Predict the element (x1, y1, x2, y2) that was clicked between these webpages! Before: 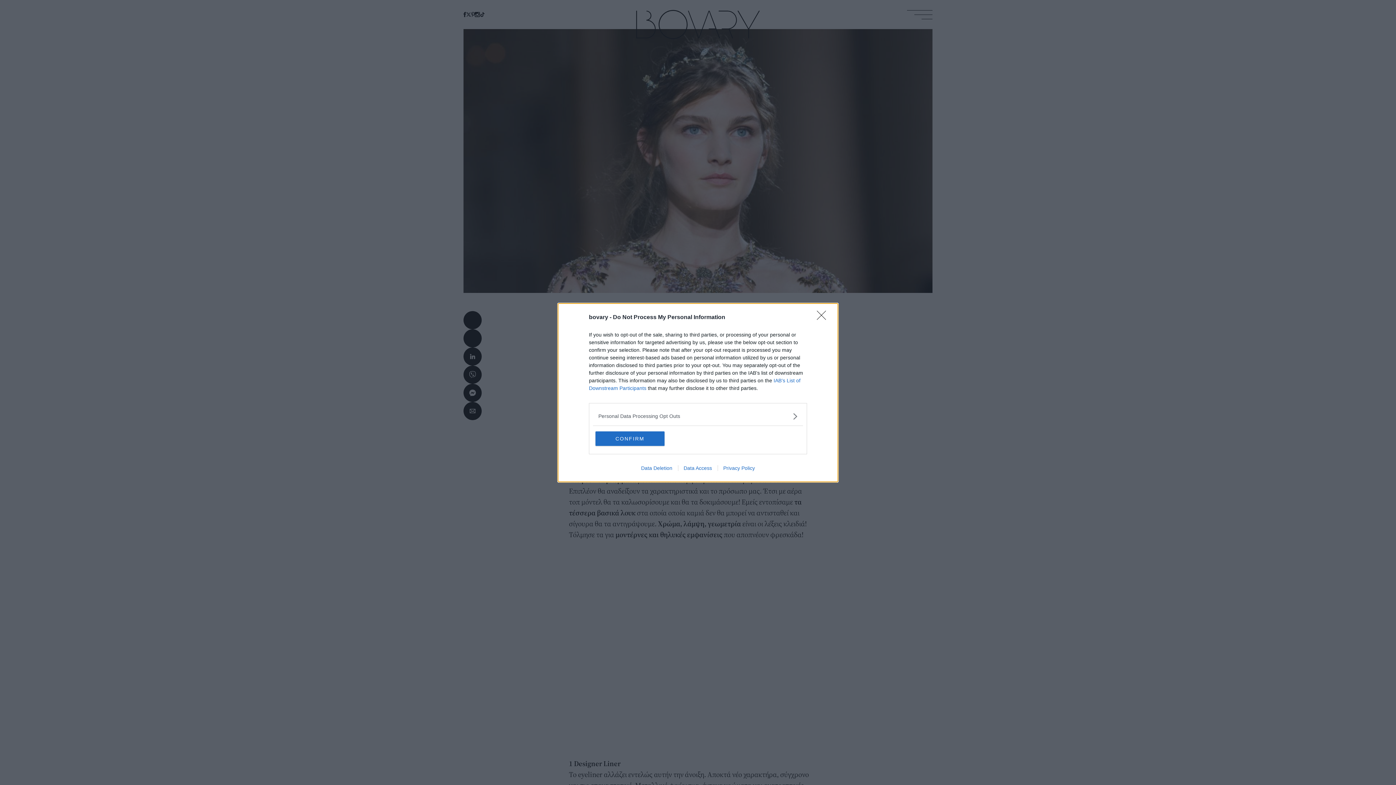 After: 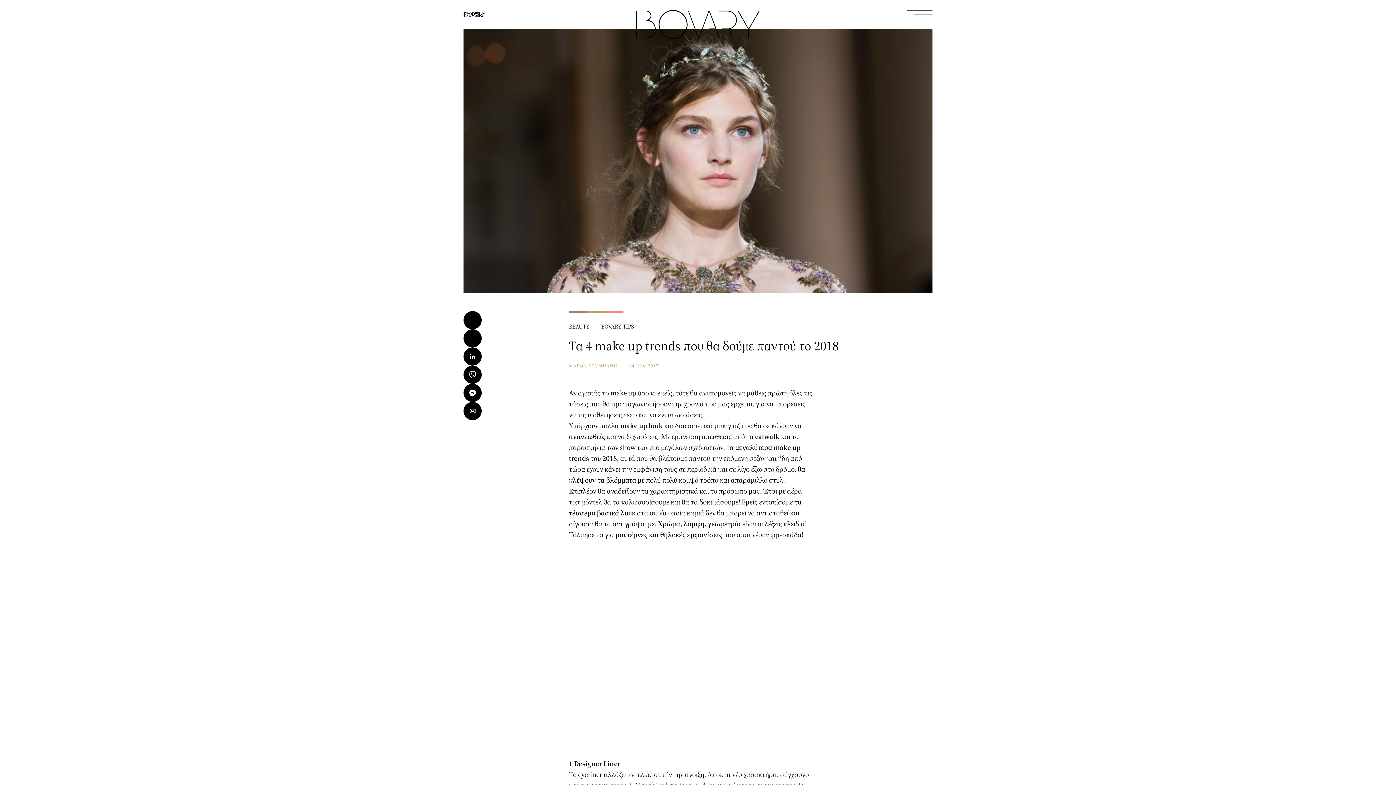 Action: label: CONFIRM bbox: (595, 431, 664, 446)